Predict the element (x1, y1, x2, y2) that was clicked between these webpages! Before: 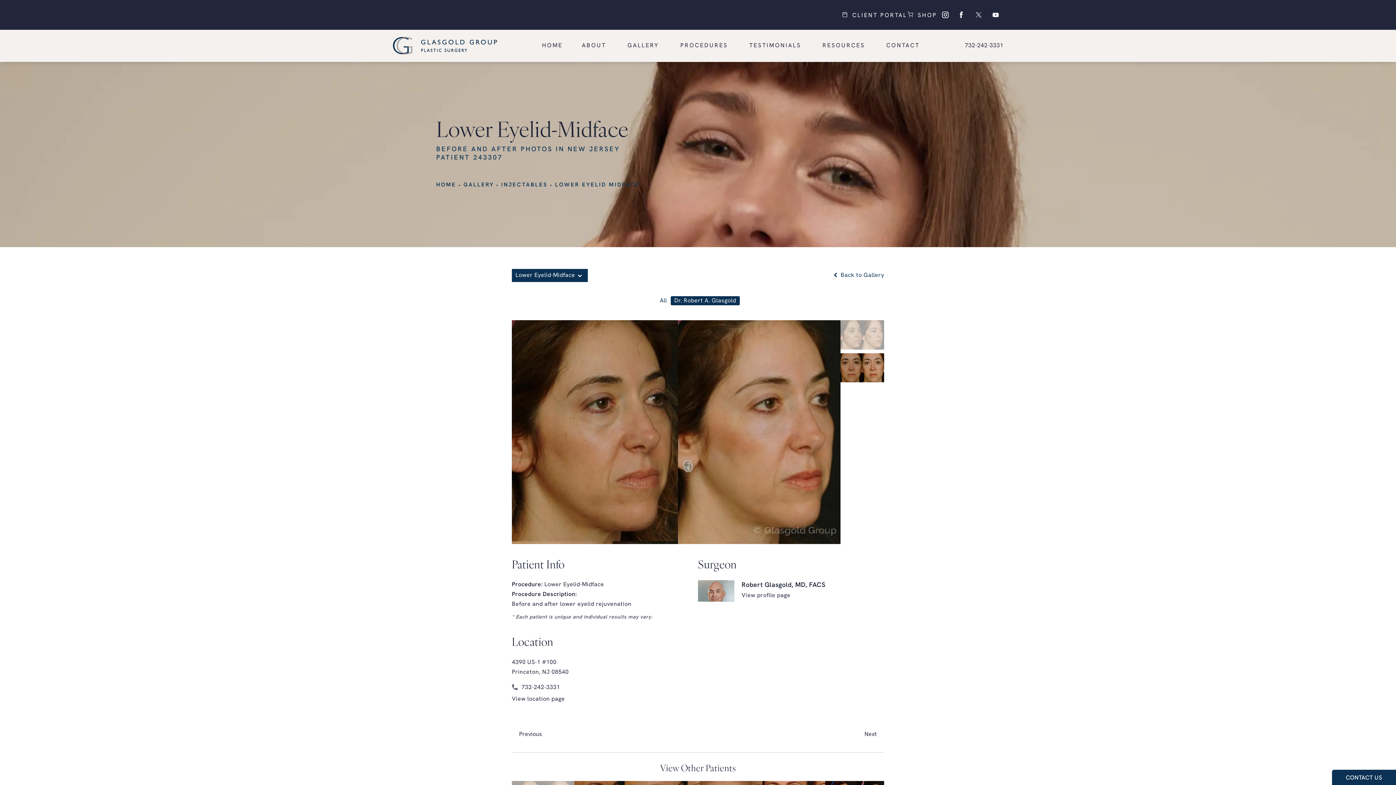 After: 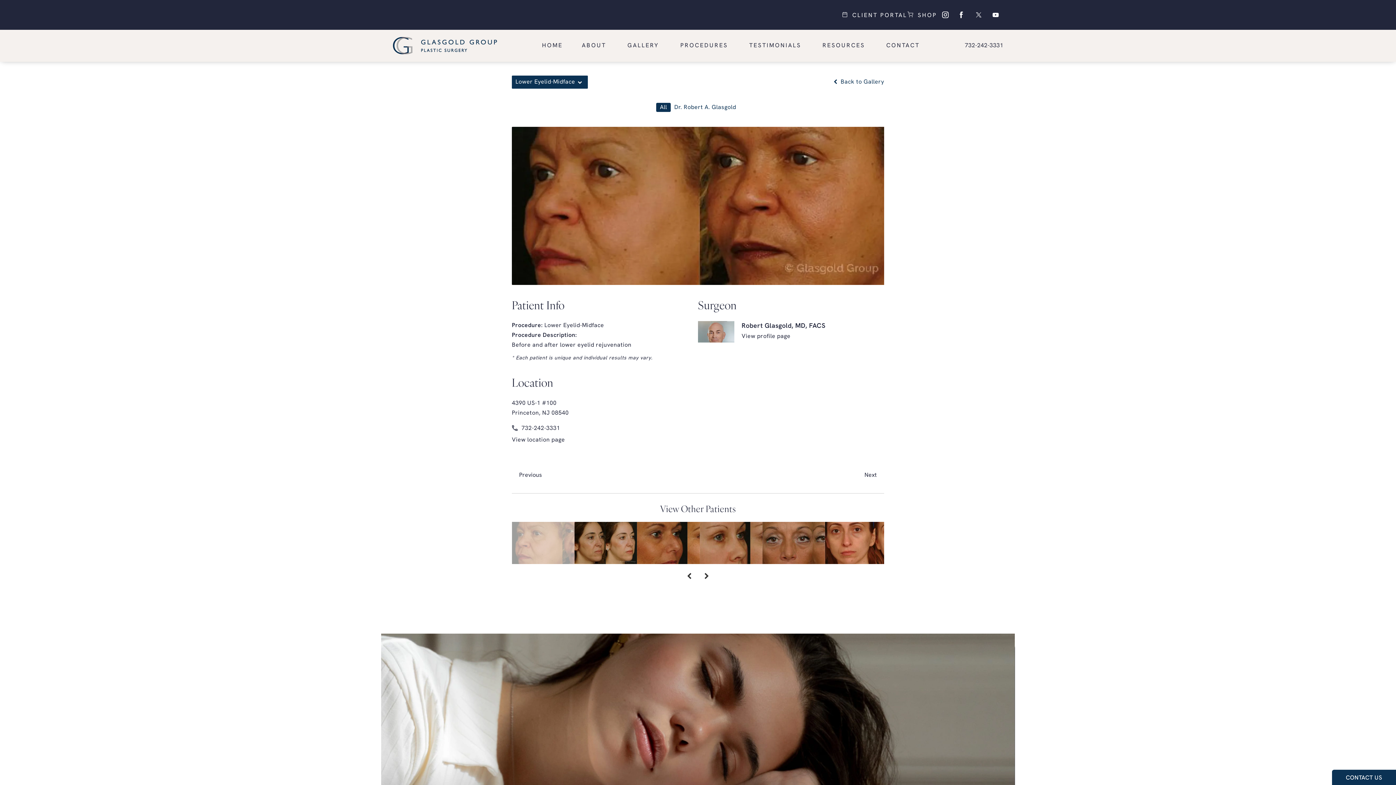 Action: label: Previous bbox: (512, 731, 549, 738)